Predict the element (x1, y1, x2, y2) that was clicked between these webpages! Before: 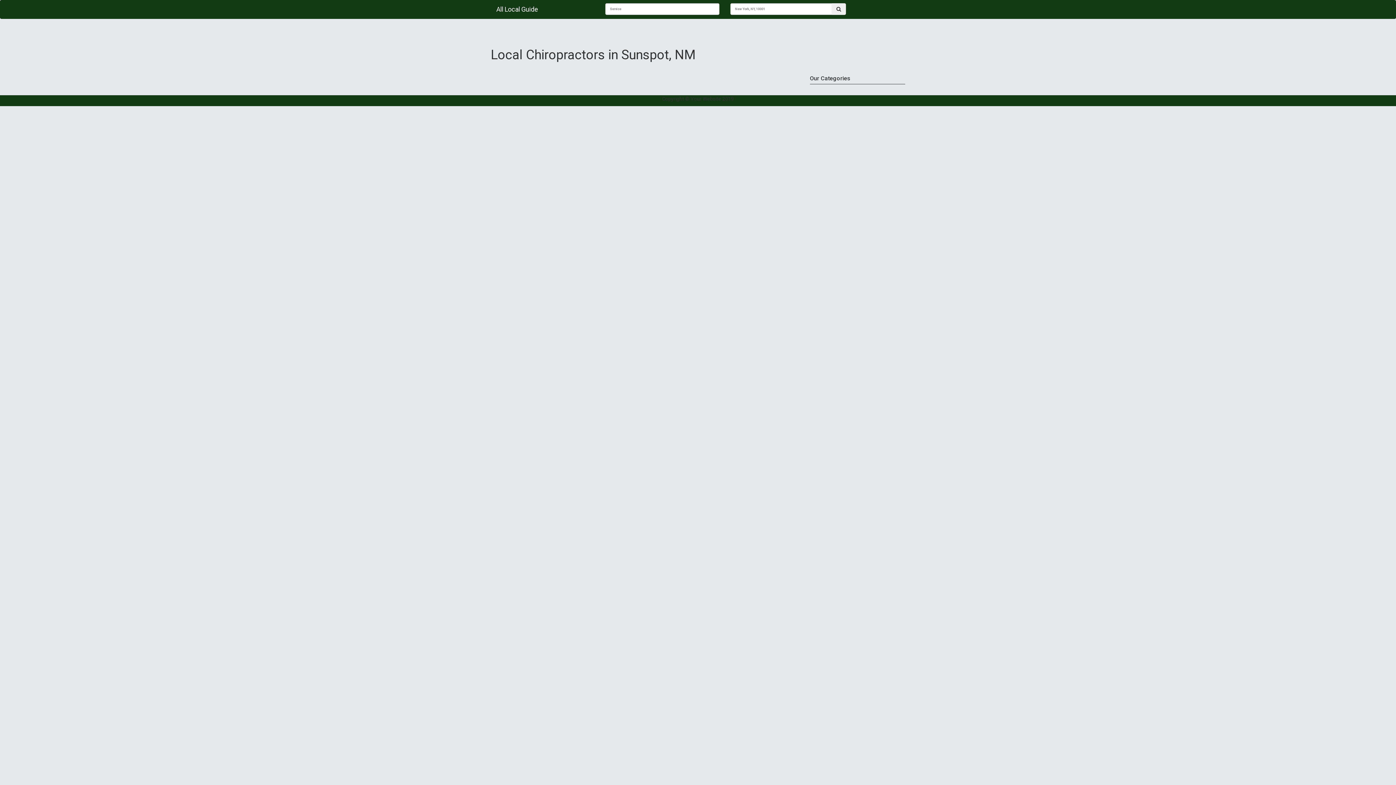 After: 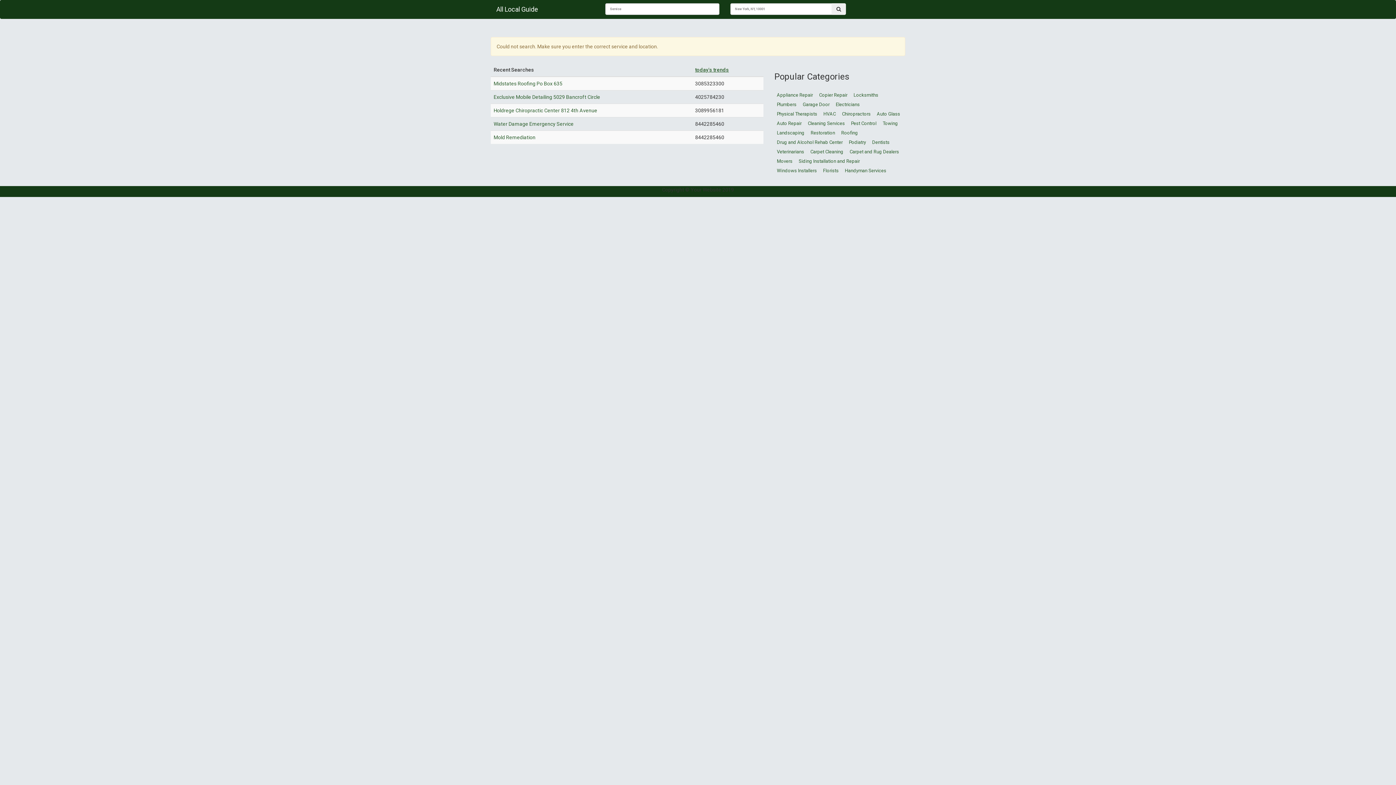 Action: bbox: (831, 3, 846, 14)